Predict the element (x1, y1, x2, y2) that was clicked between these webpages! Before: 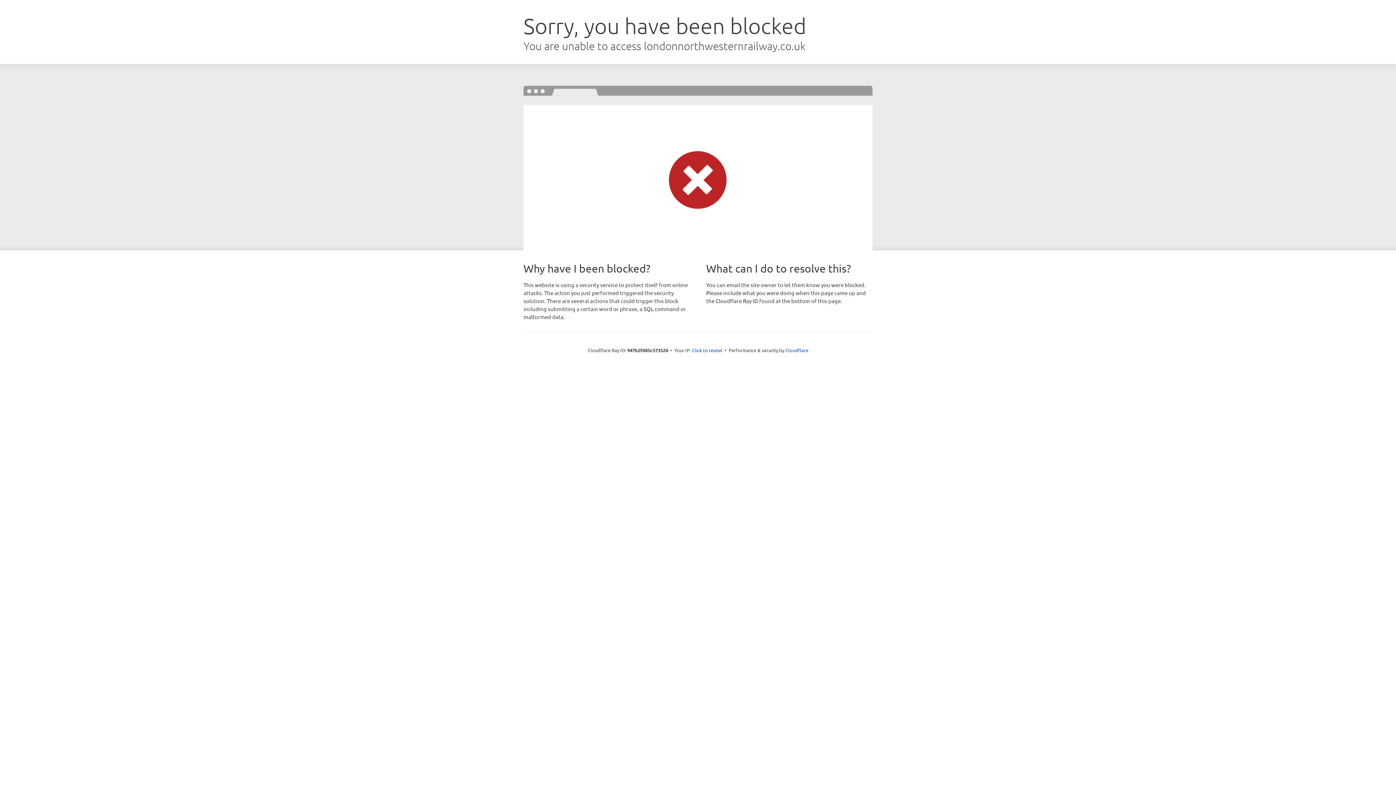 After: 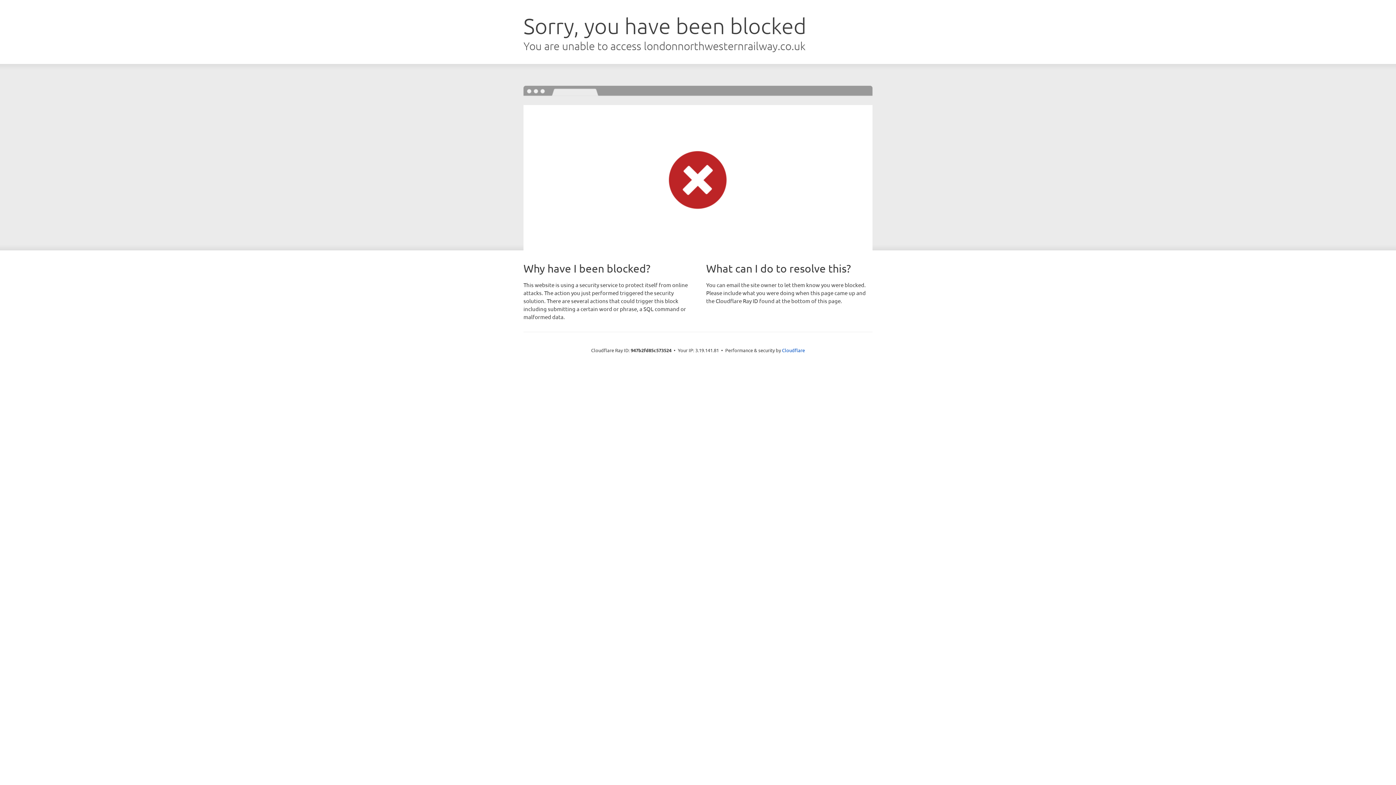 Action: bbox: (692, 346, 722, 353) label: Click to reveal